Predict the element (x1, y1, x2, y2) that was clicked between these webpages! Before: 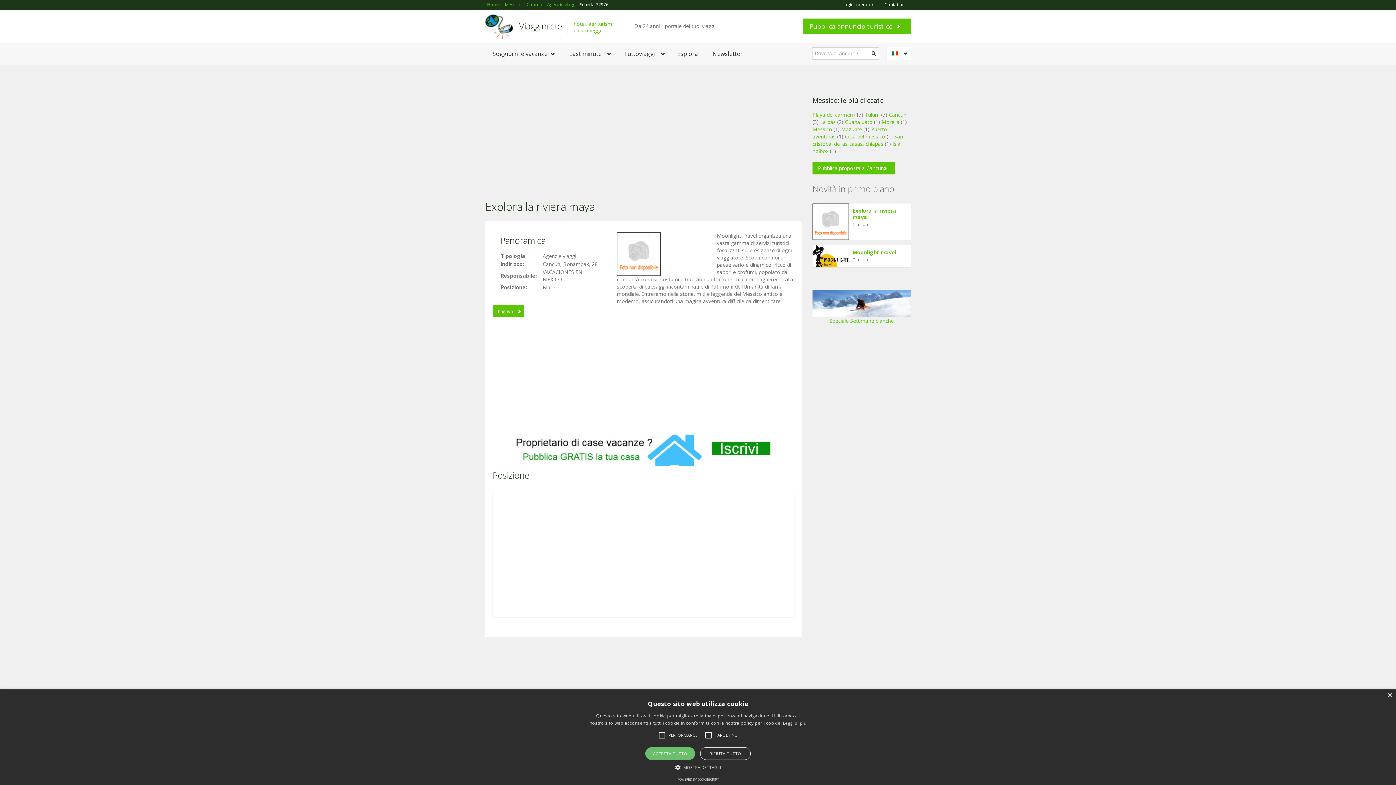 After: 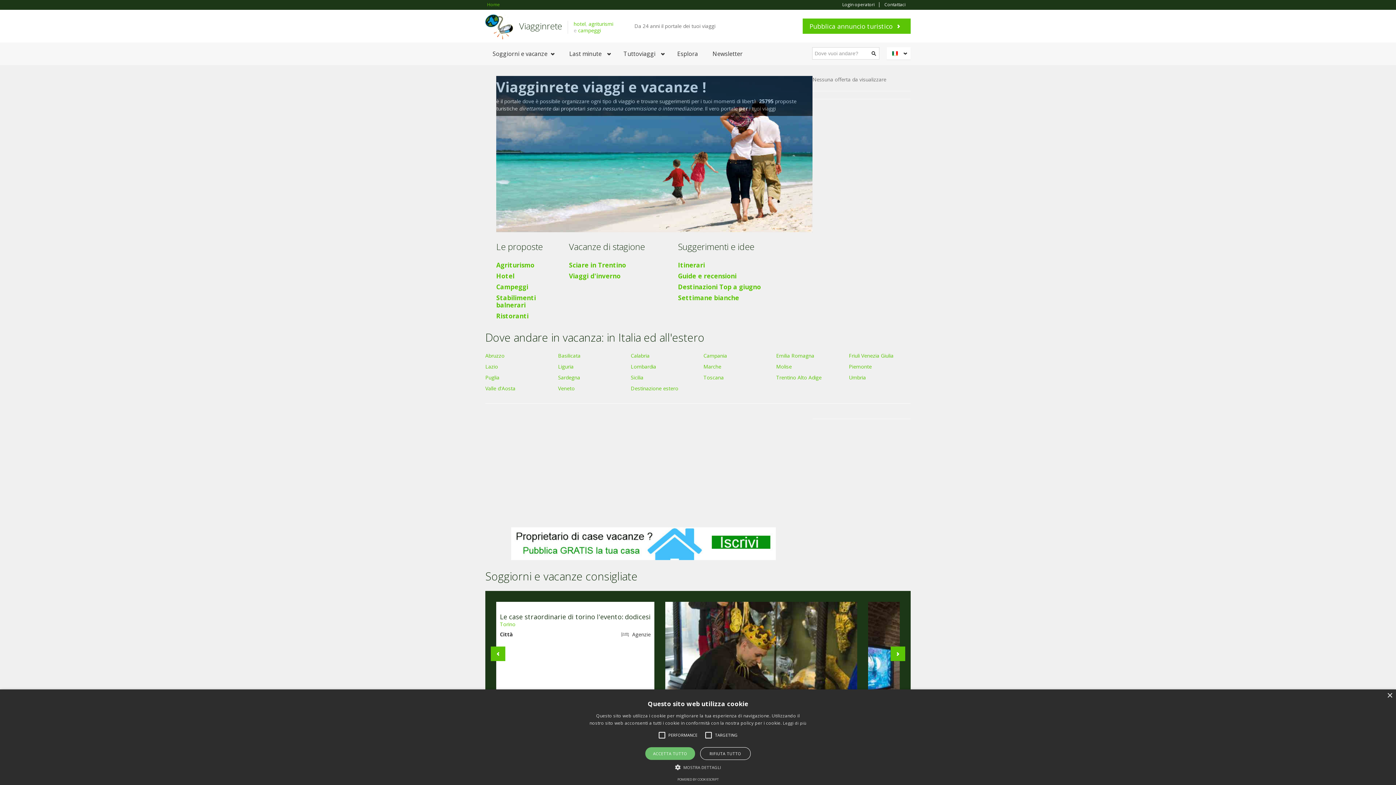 Action: label: Viagginrete bbox: (519, 9, 562, 42)